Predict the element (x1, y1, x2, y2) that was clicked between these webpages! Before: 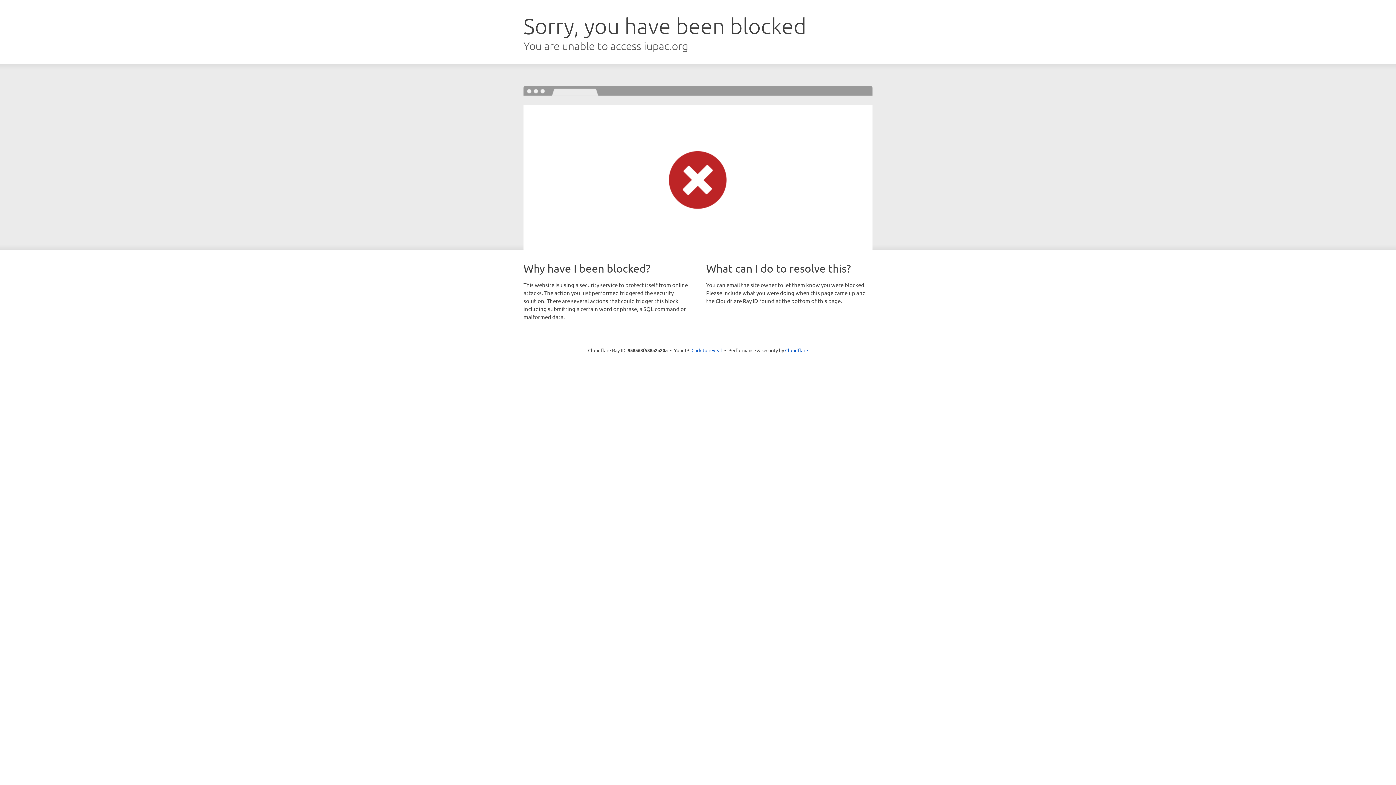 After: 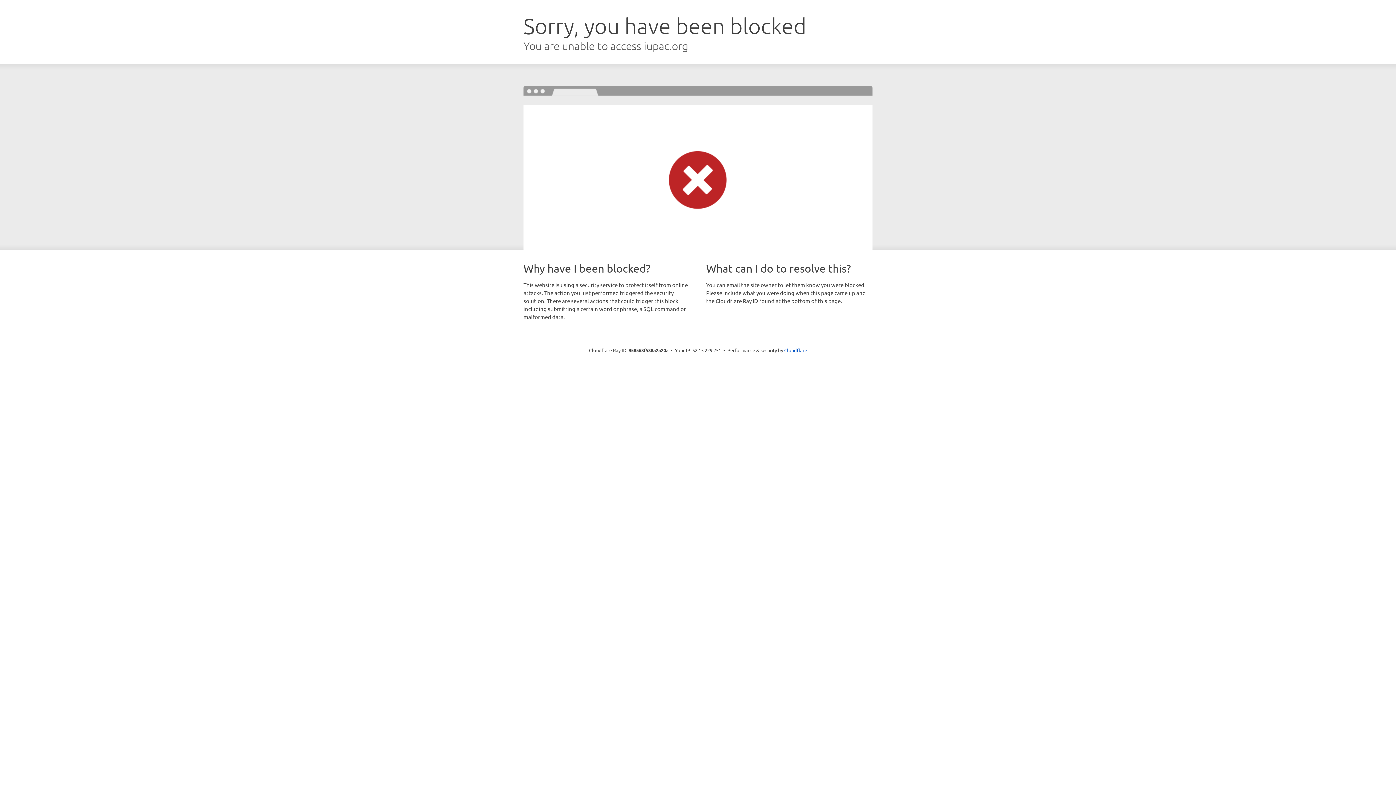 Action: label: Click to reveal bbox: (691, 346, 722, 353)